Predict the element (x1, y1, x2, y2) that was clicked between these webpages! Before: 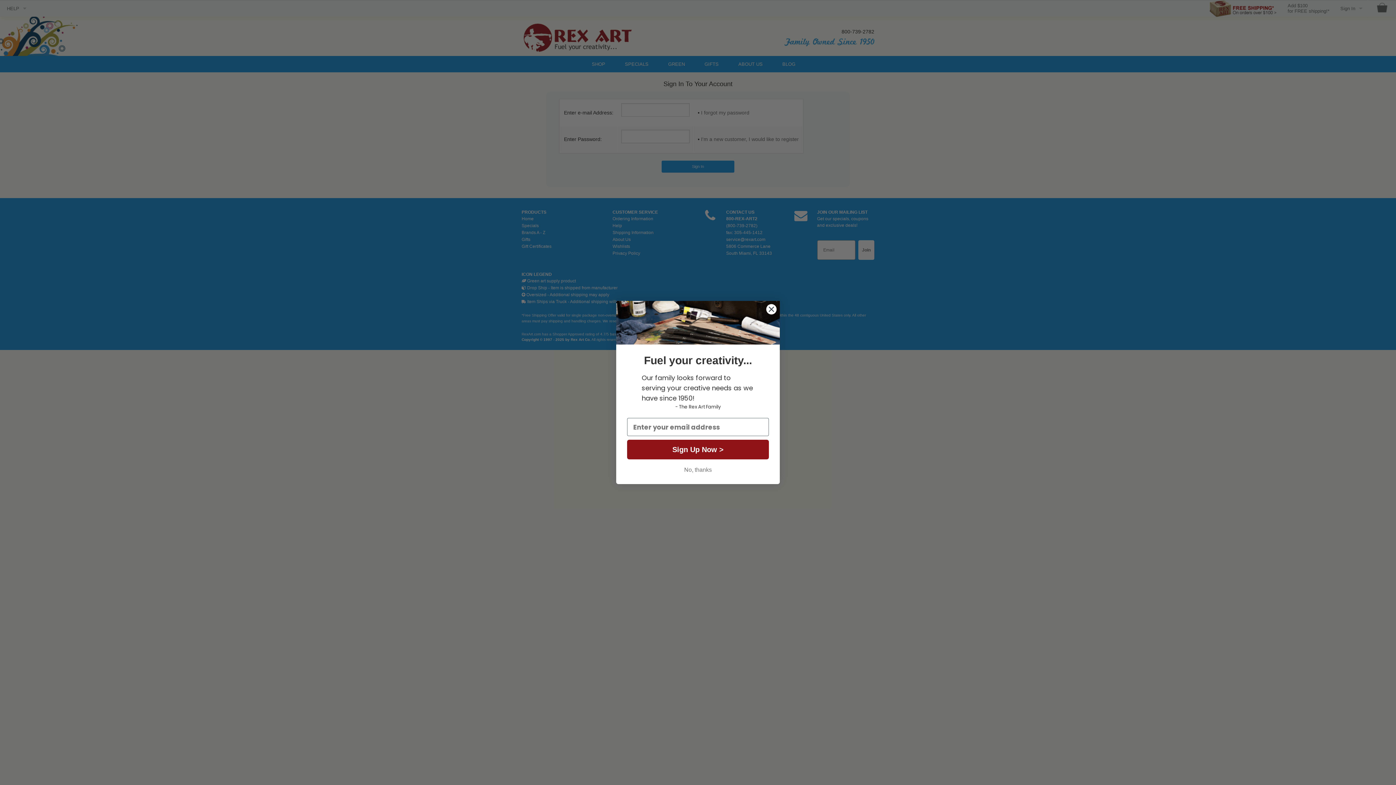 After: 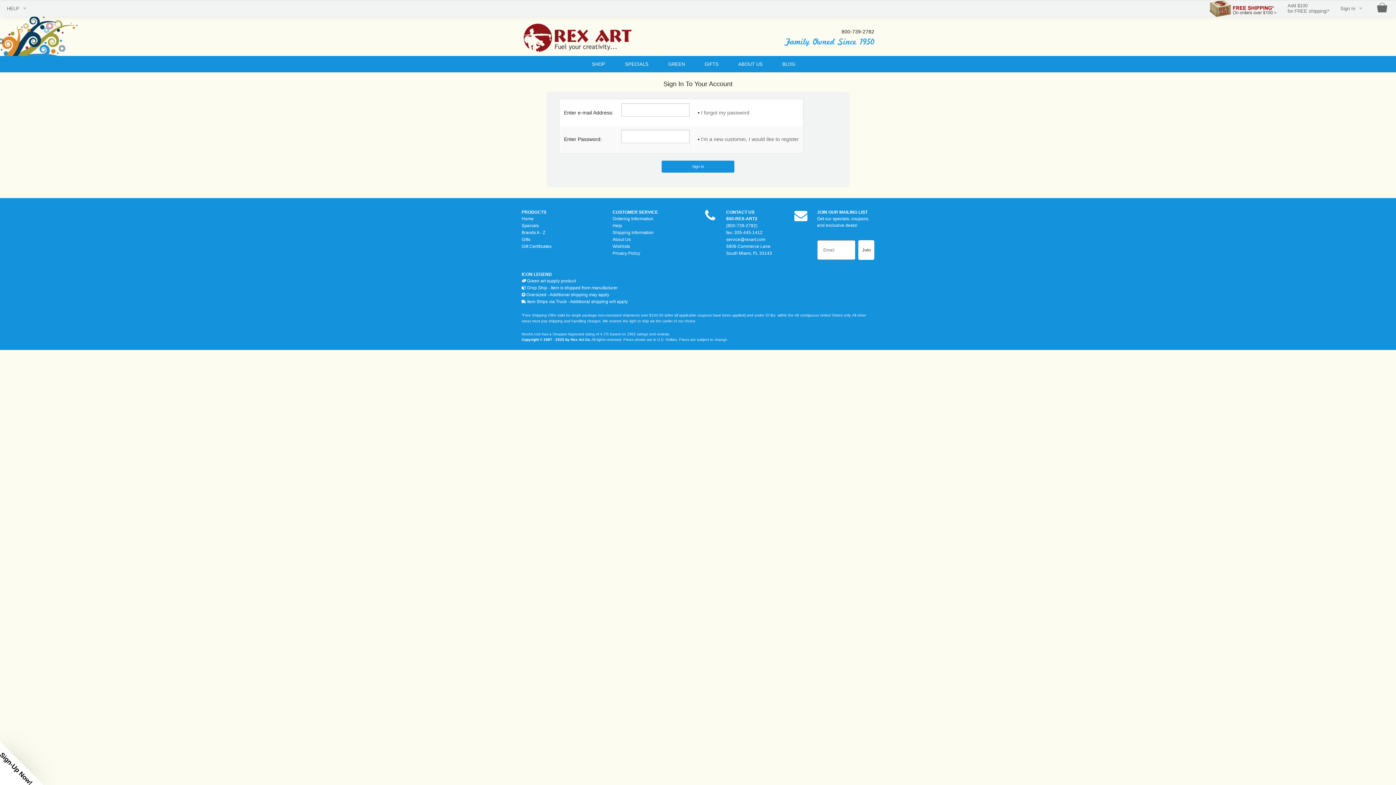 Action: bbox: (766, 304, 777, 314) label: Close dialog